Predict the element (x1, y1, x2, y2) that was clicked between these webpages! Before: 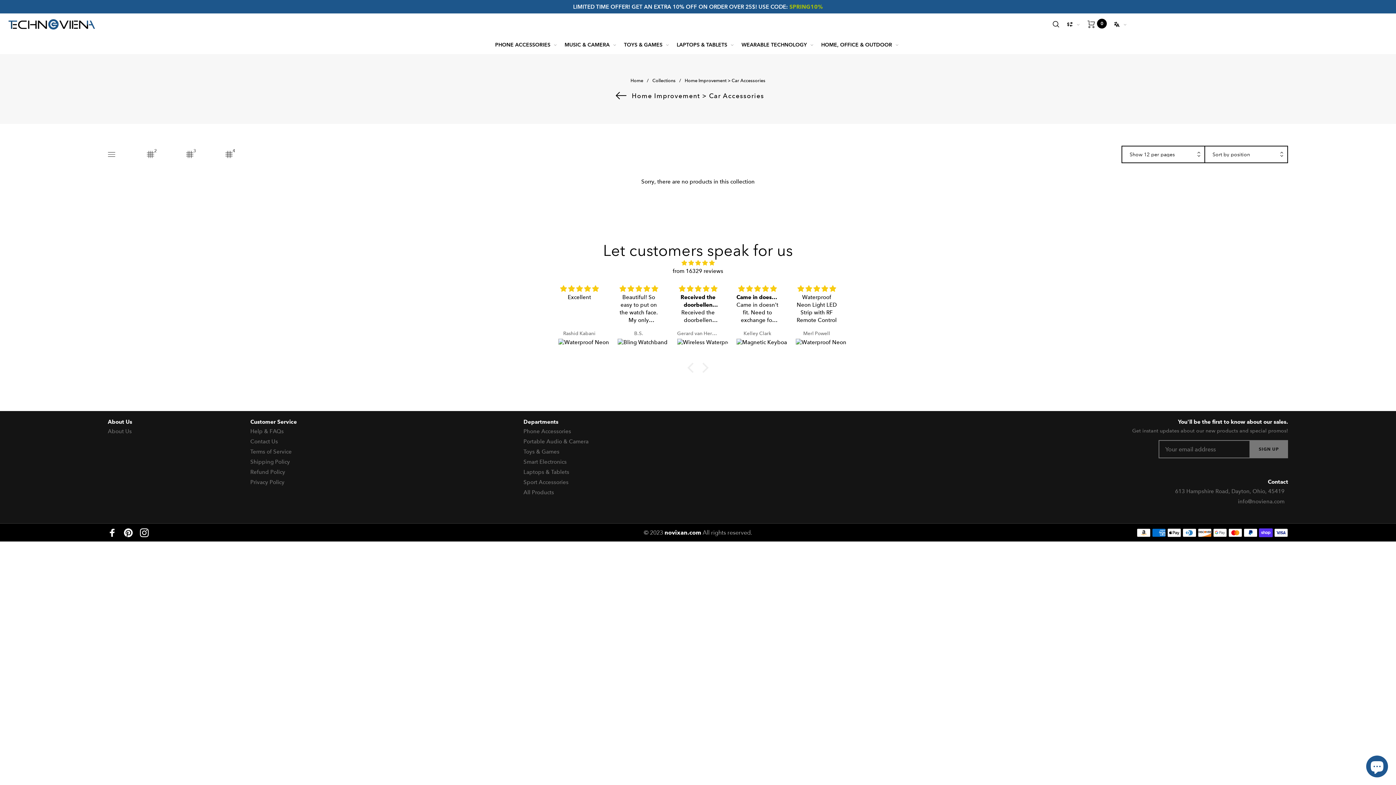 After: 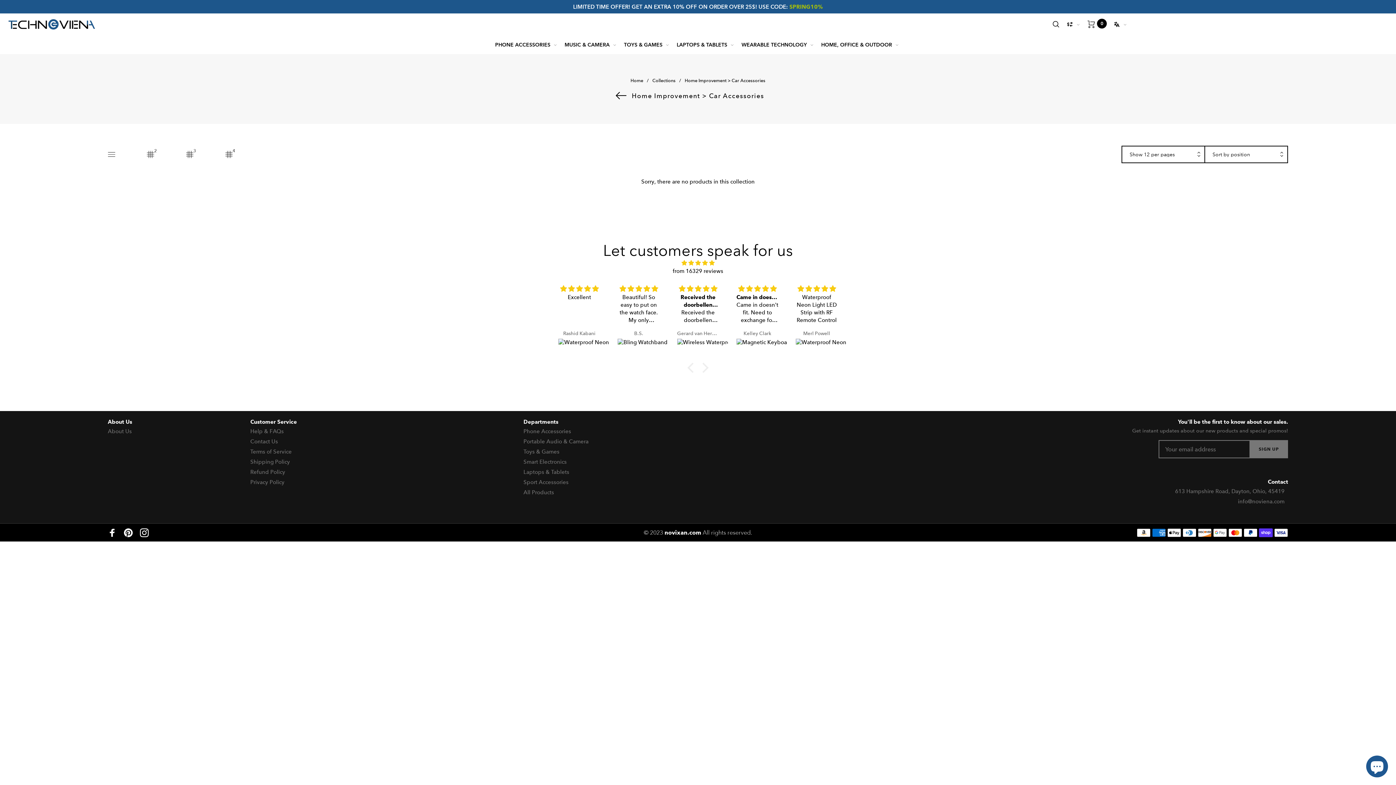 Action: label: Home Improvement > Car Accessories bbox: (684, 77, 765, 83)